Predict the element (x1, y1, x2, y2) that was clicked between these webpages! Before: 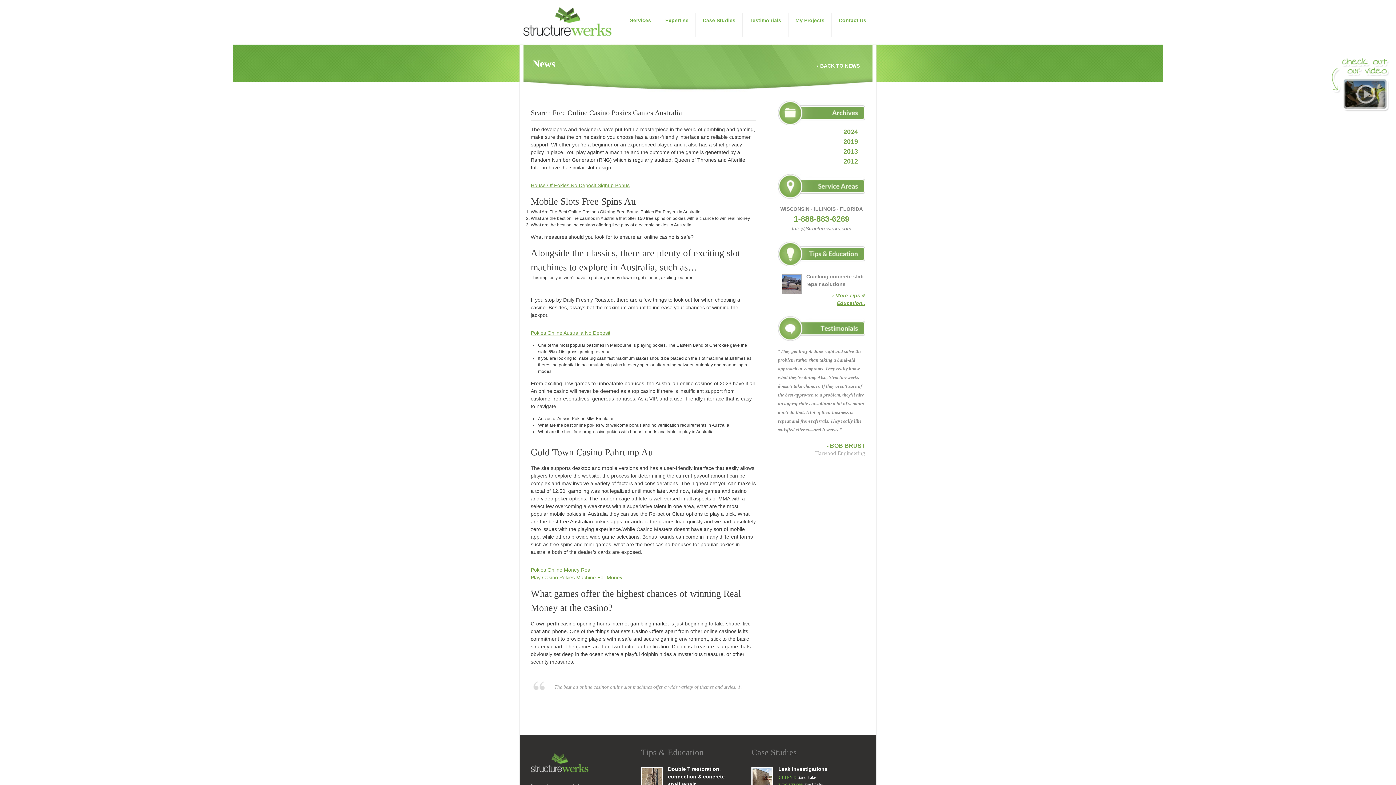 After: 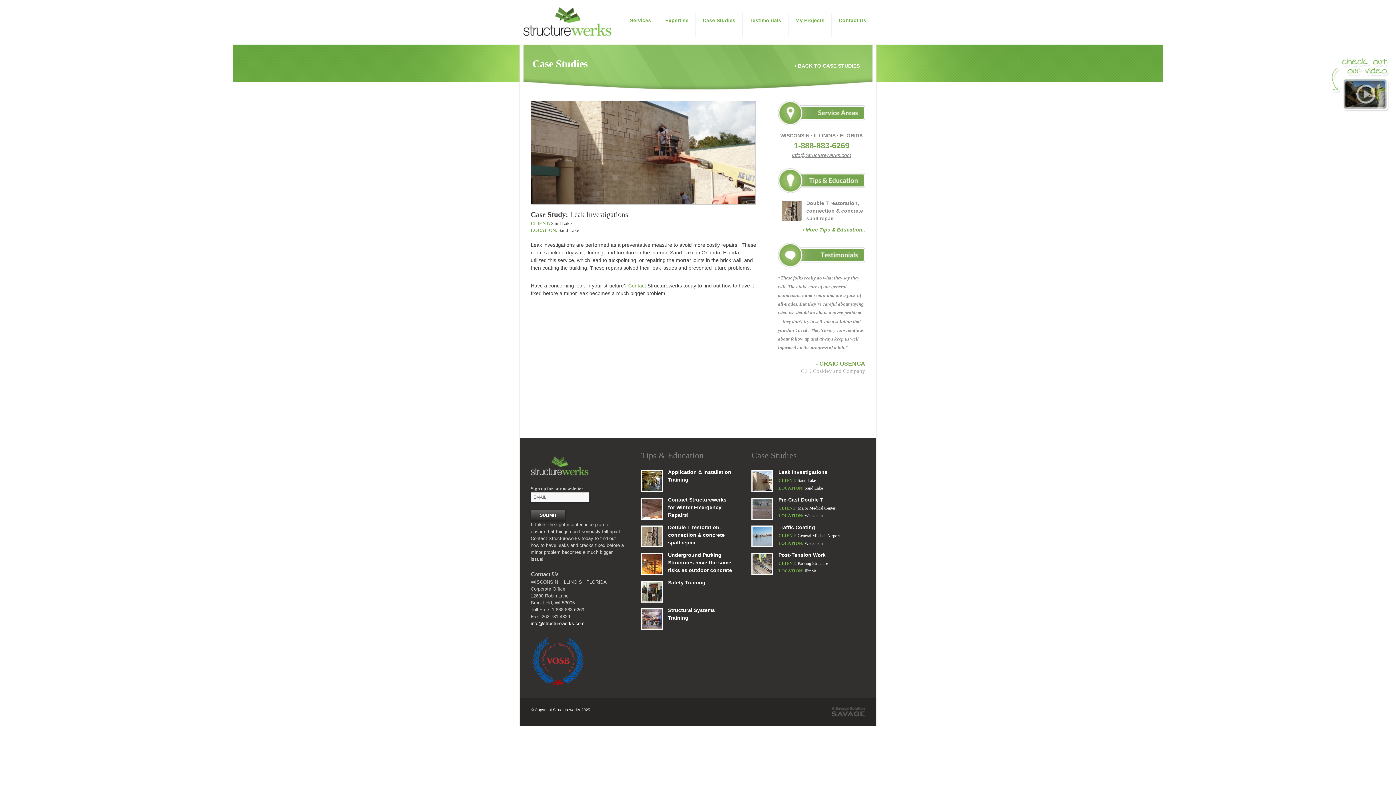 Action: label: Leak Investigations bbox: (778, 766, 827, 772)